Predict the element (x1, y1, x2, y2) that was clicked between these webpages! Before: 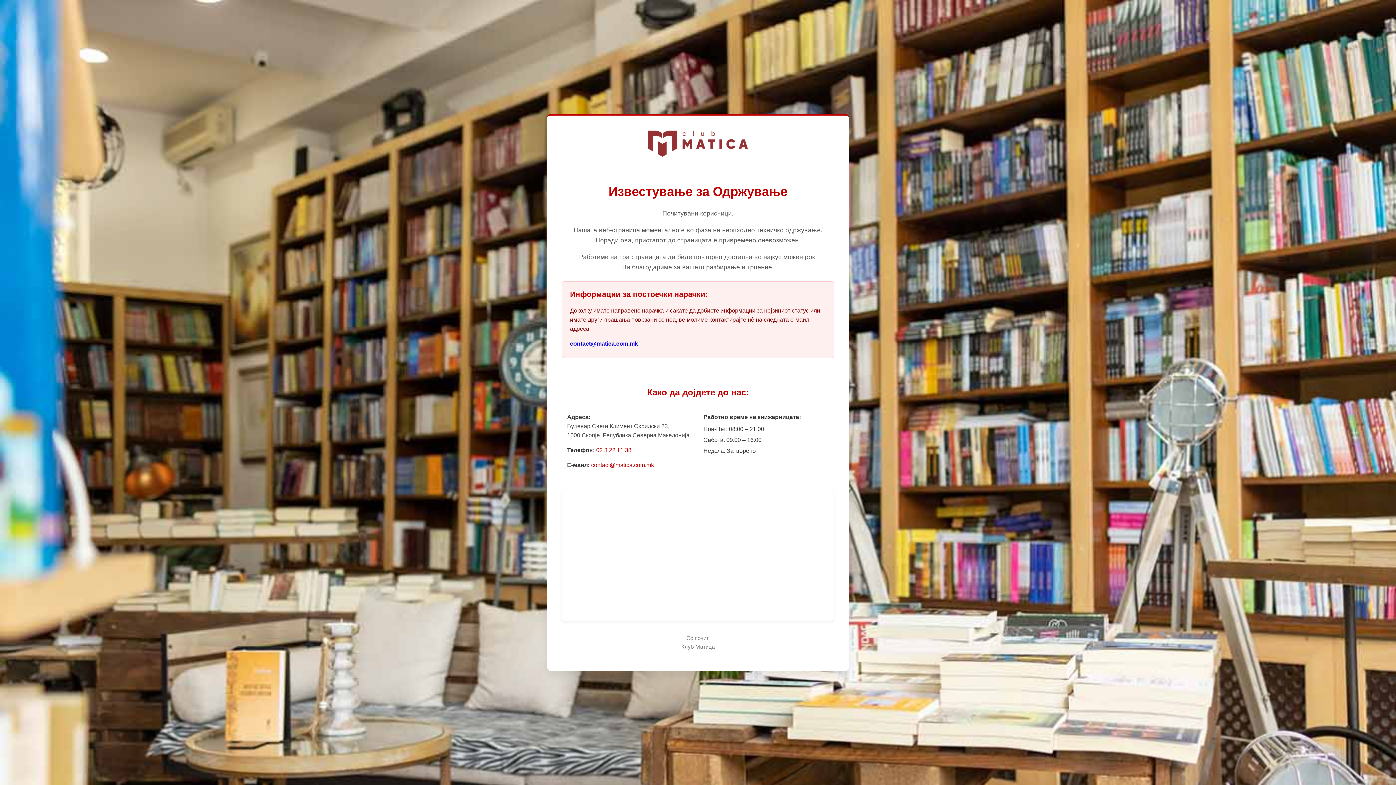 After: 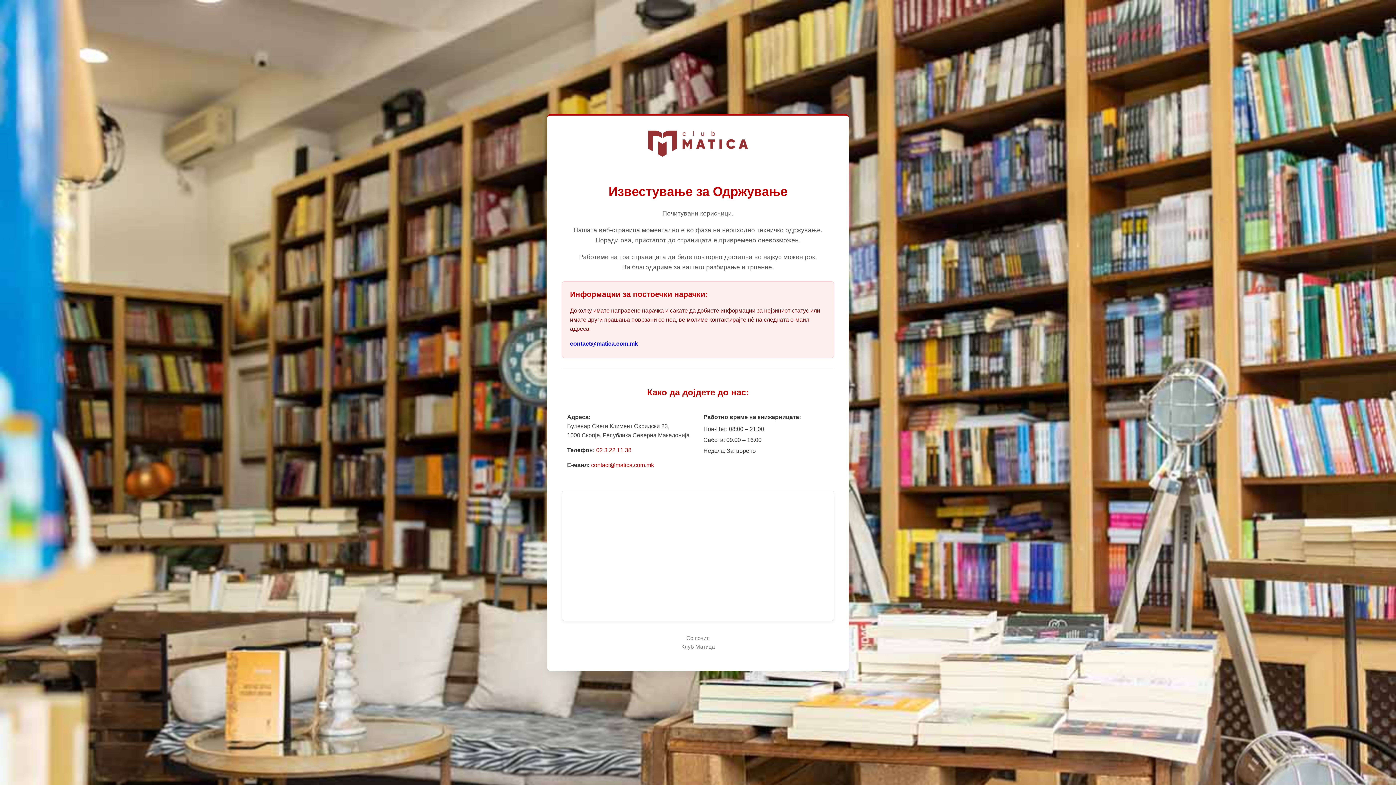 Action: bbox: (570, 340, 638, 346) label: contact@matica.com.mk